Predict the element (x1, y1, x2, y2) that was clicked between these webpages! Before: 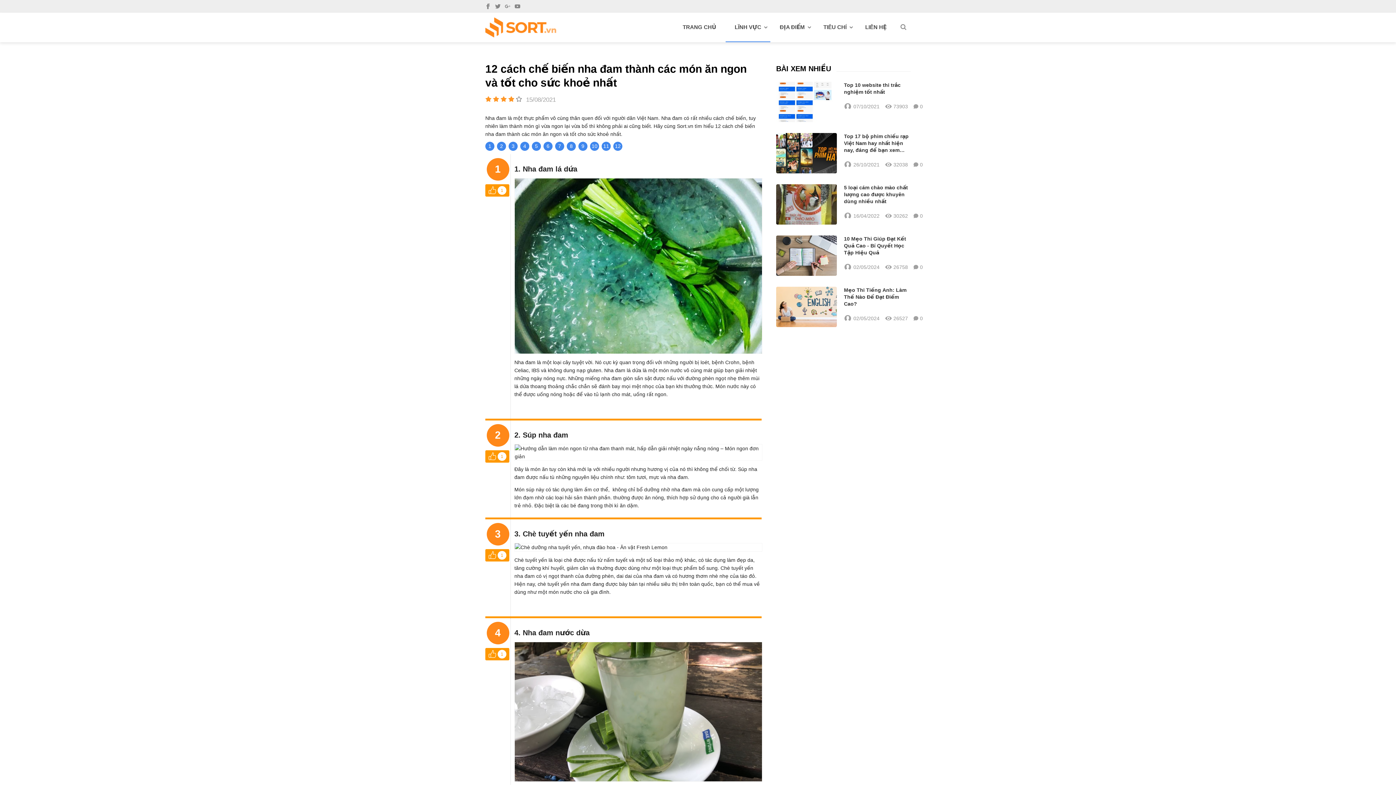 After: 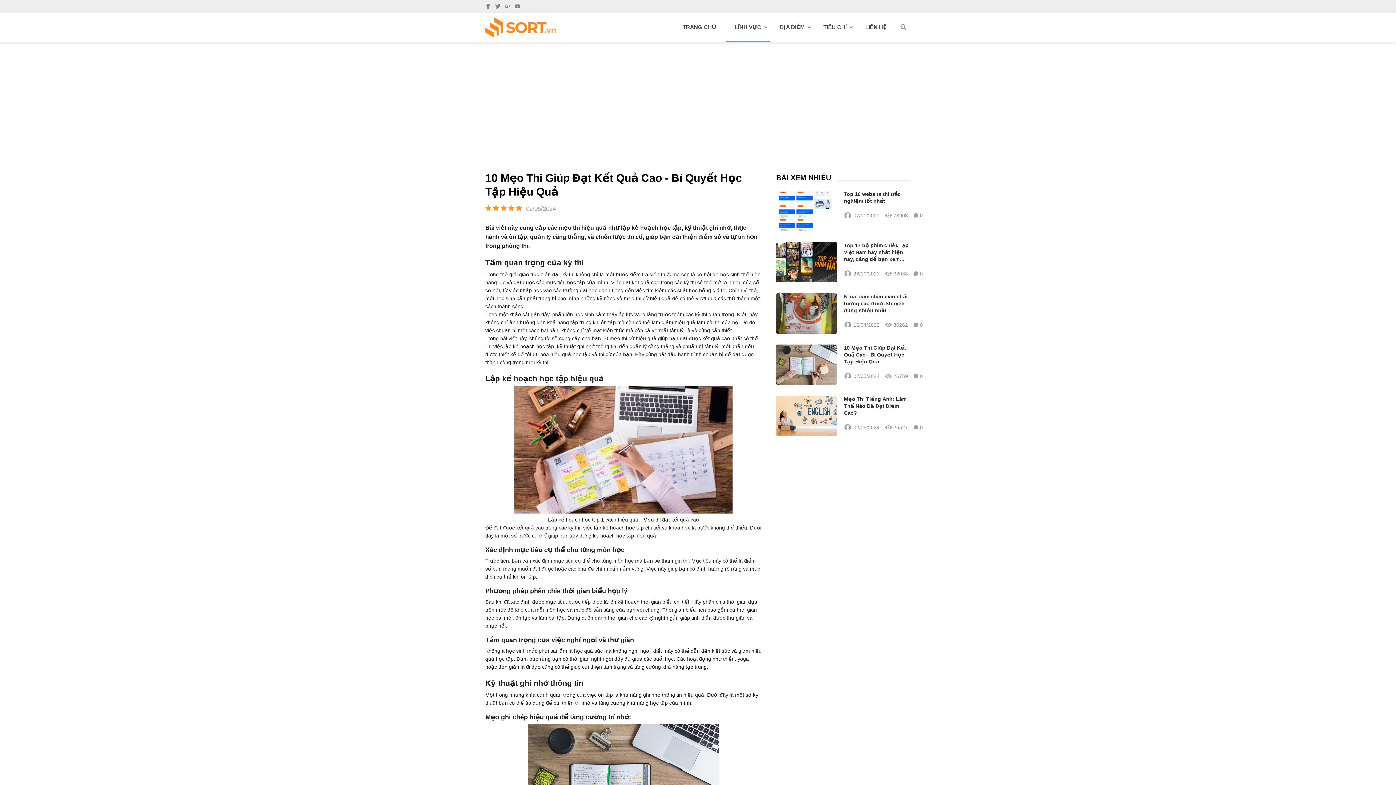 Action: label: 10 Mẹo Thi Giúp Đạt Kết Quả Cao - Bí Quyết Học Tập Hiệu Quả bbox: (844, 235, 910, 256)